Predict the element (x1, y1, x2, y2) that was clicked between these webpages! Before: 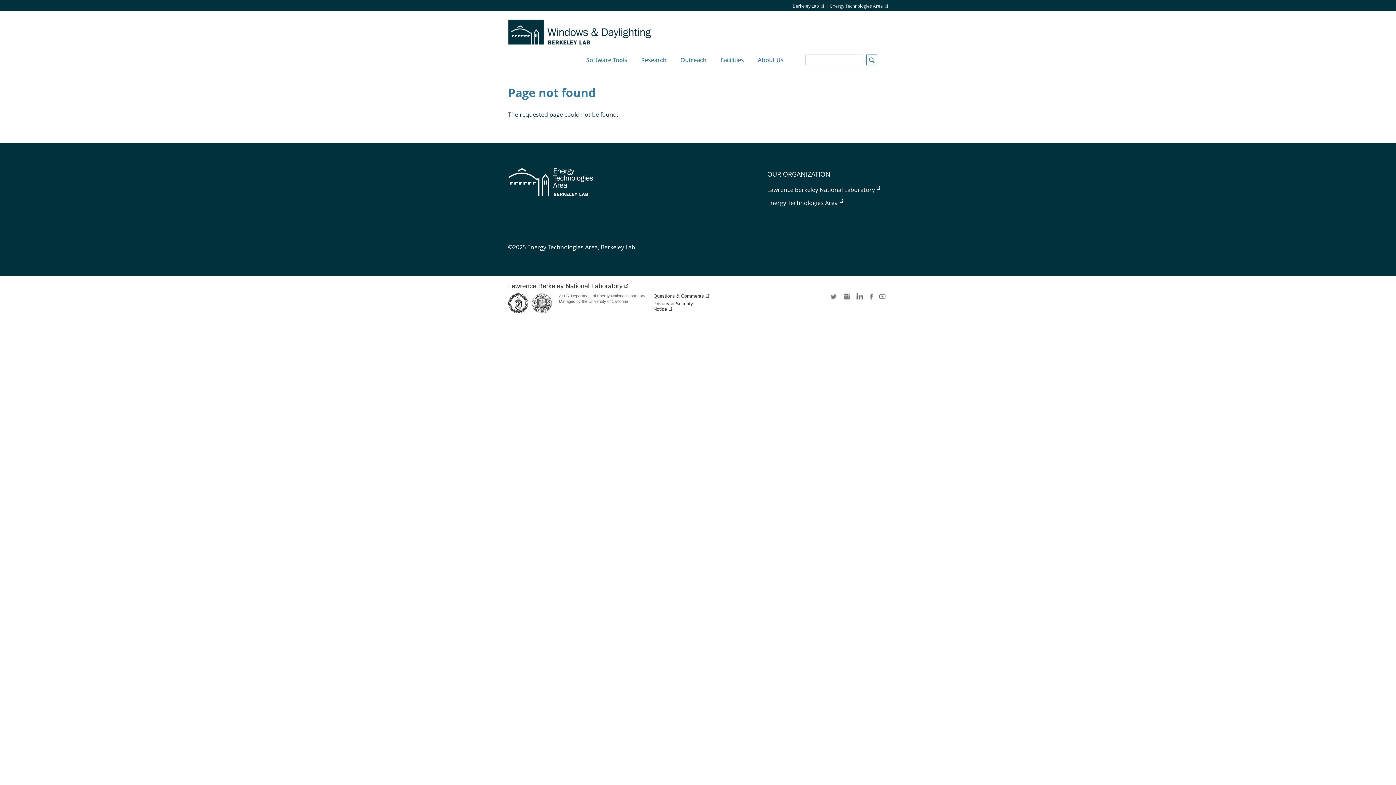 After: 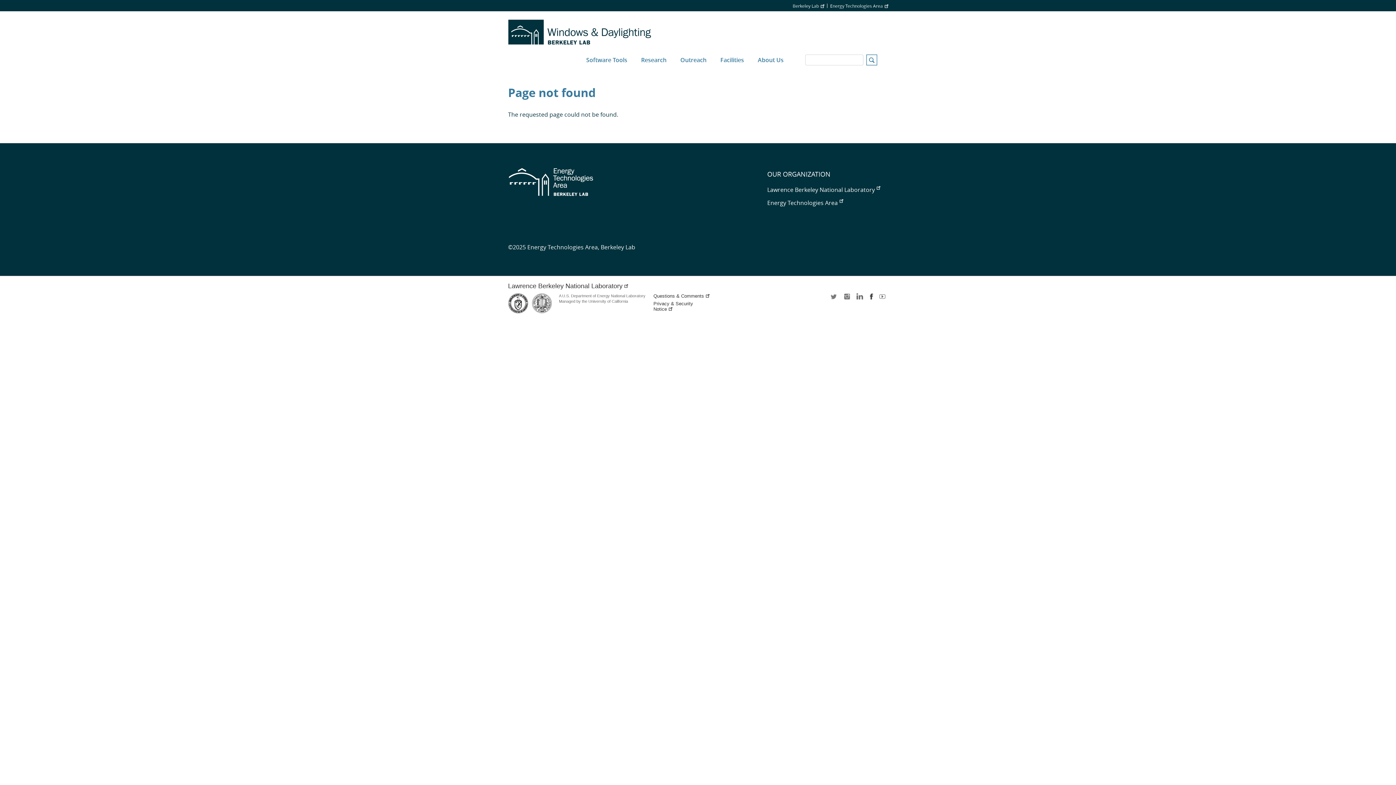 Action: bbox: (867, 293, 875, 304) label: facebook